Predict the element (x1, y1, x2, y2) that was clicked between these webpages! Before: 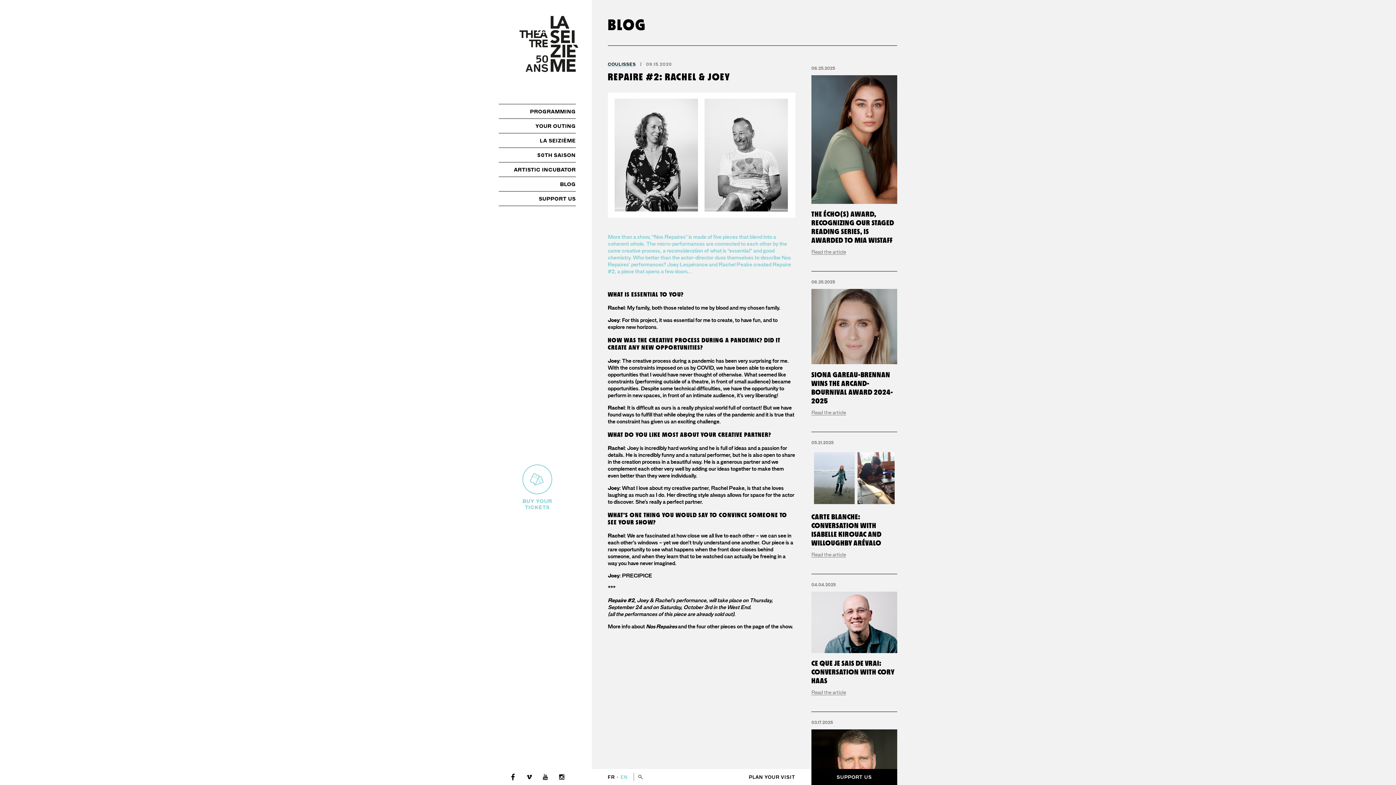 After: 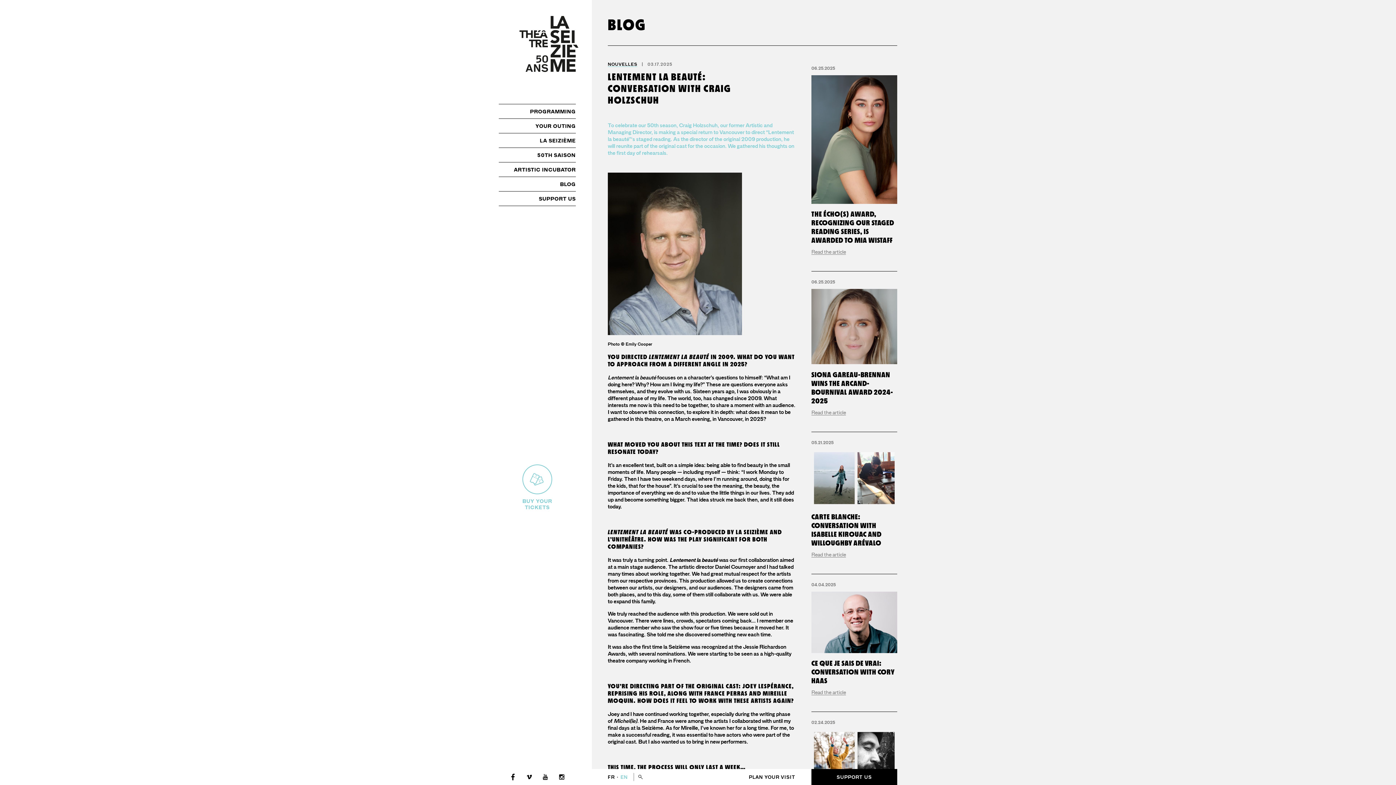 Action: bbox: (811, 729, 897, 790)